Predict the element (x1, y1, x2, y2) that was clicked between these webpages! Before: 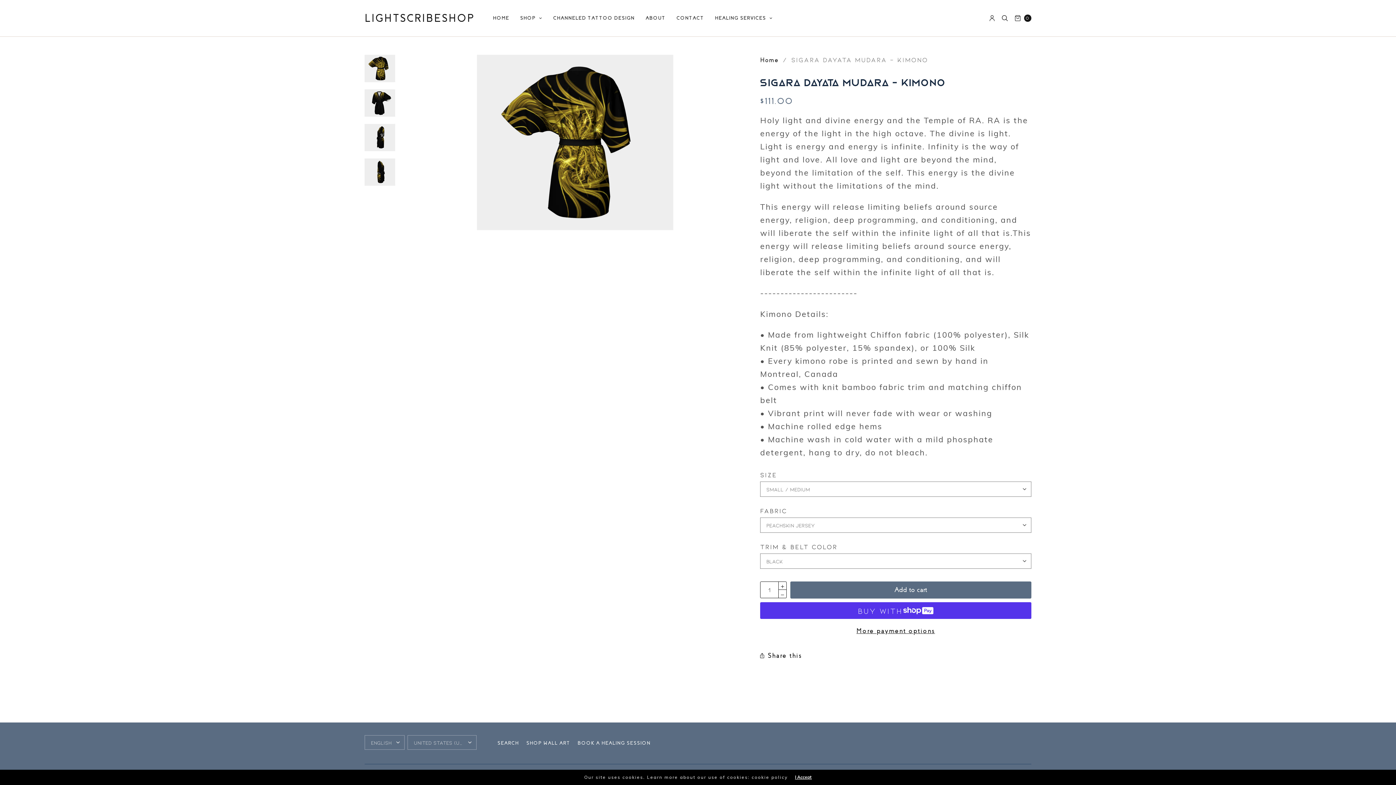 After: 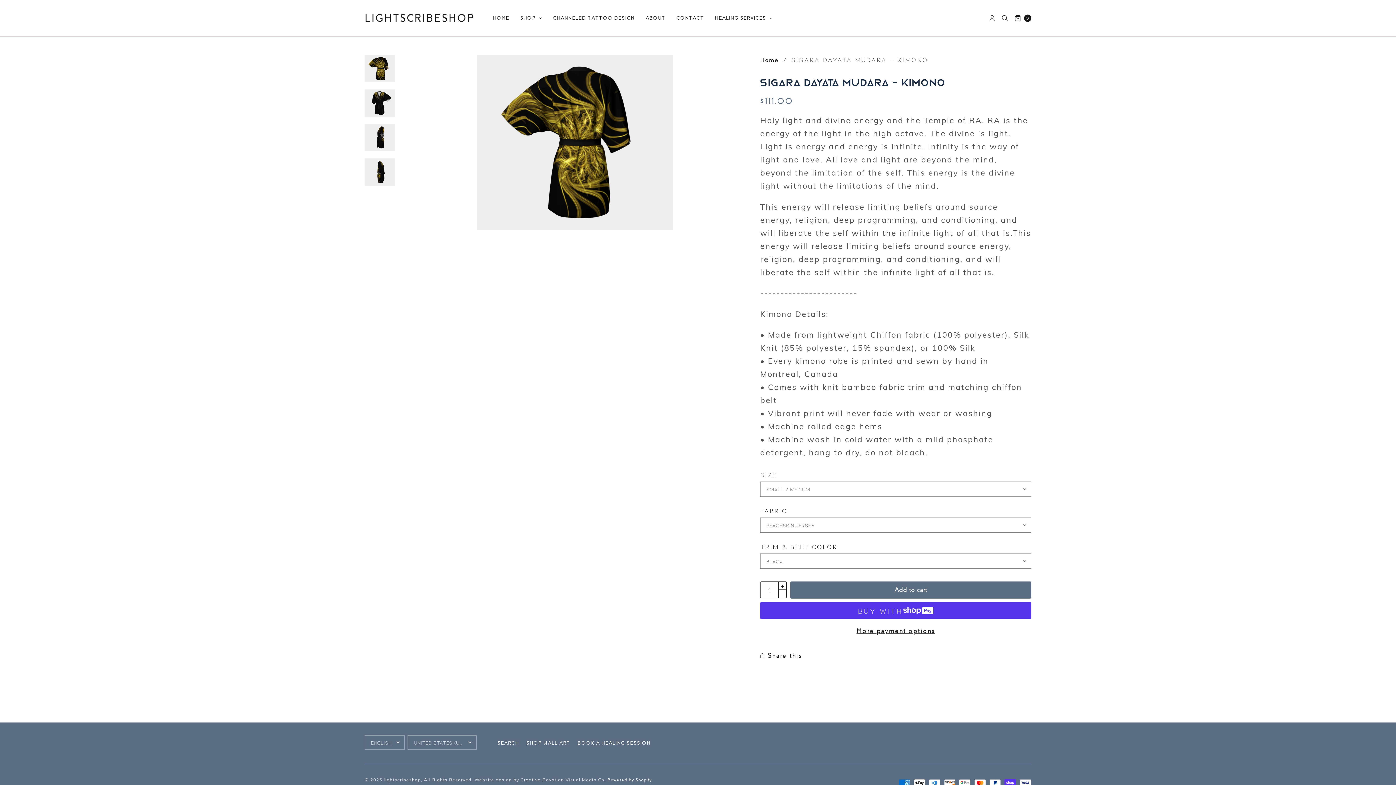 Action: bbox: (795, 775, 811, 780) label: I Accept